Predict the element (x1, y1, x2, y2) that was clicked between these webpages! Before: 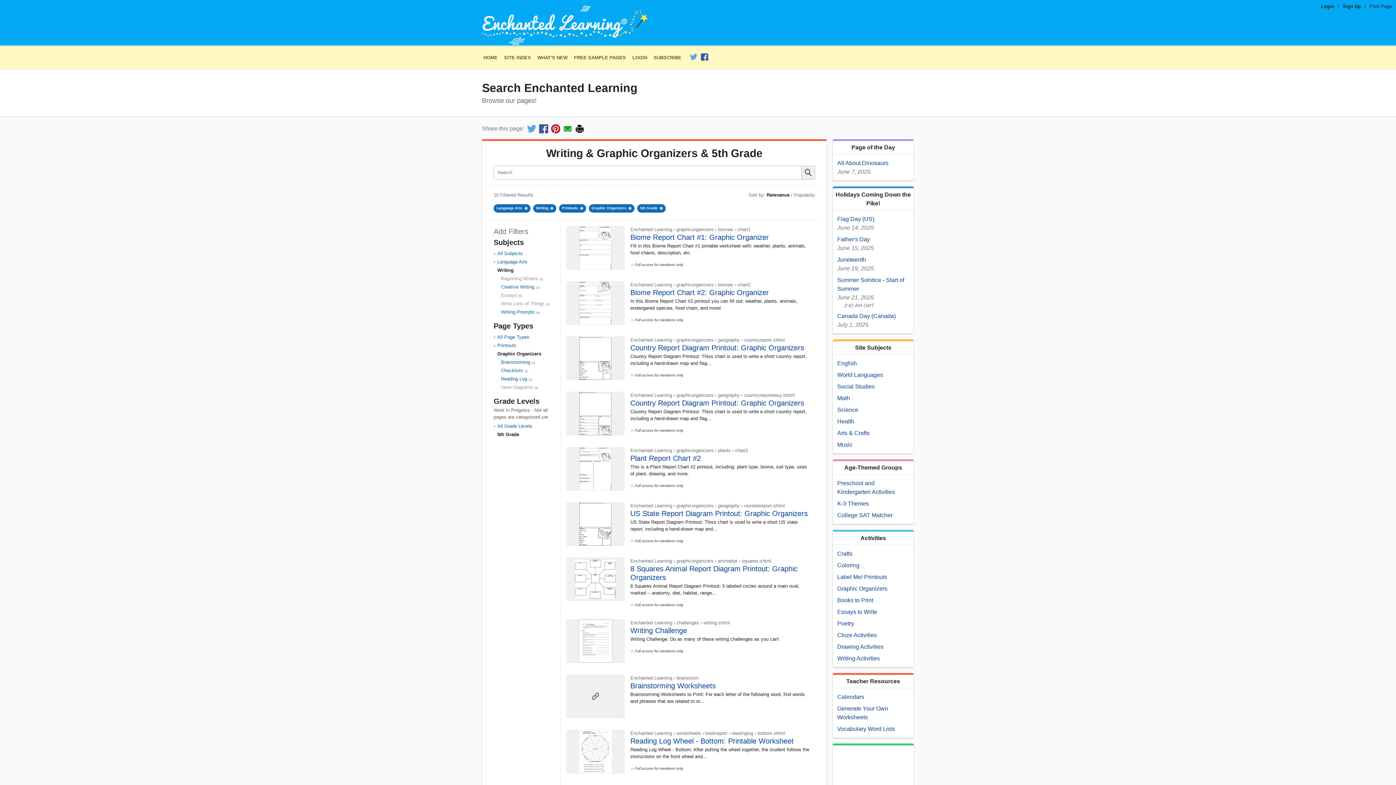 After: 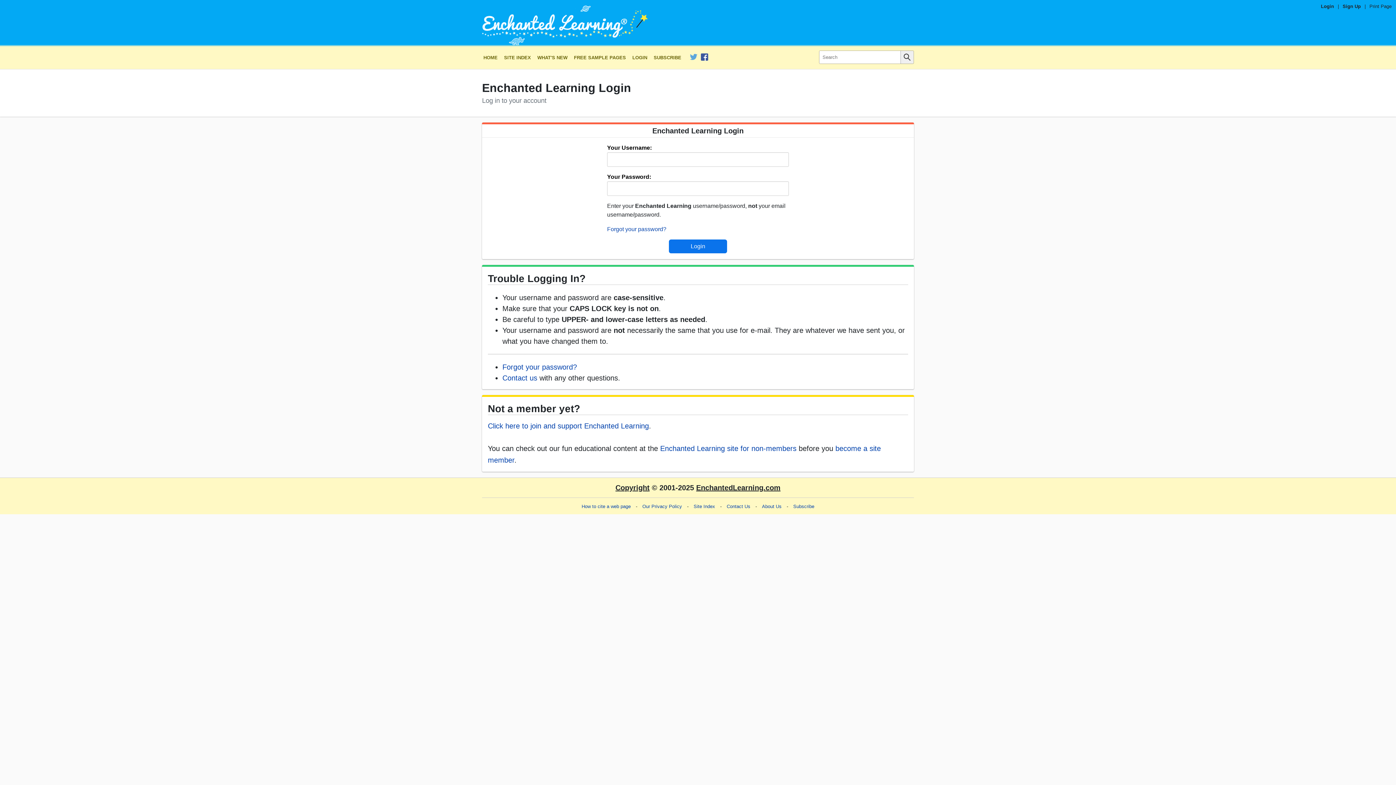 Action: bbox: (631, 53, 648, 62) label: LOGIN